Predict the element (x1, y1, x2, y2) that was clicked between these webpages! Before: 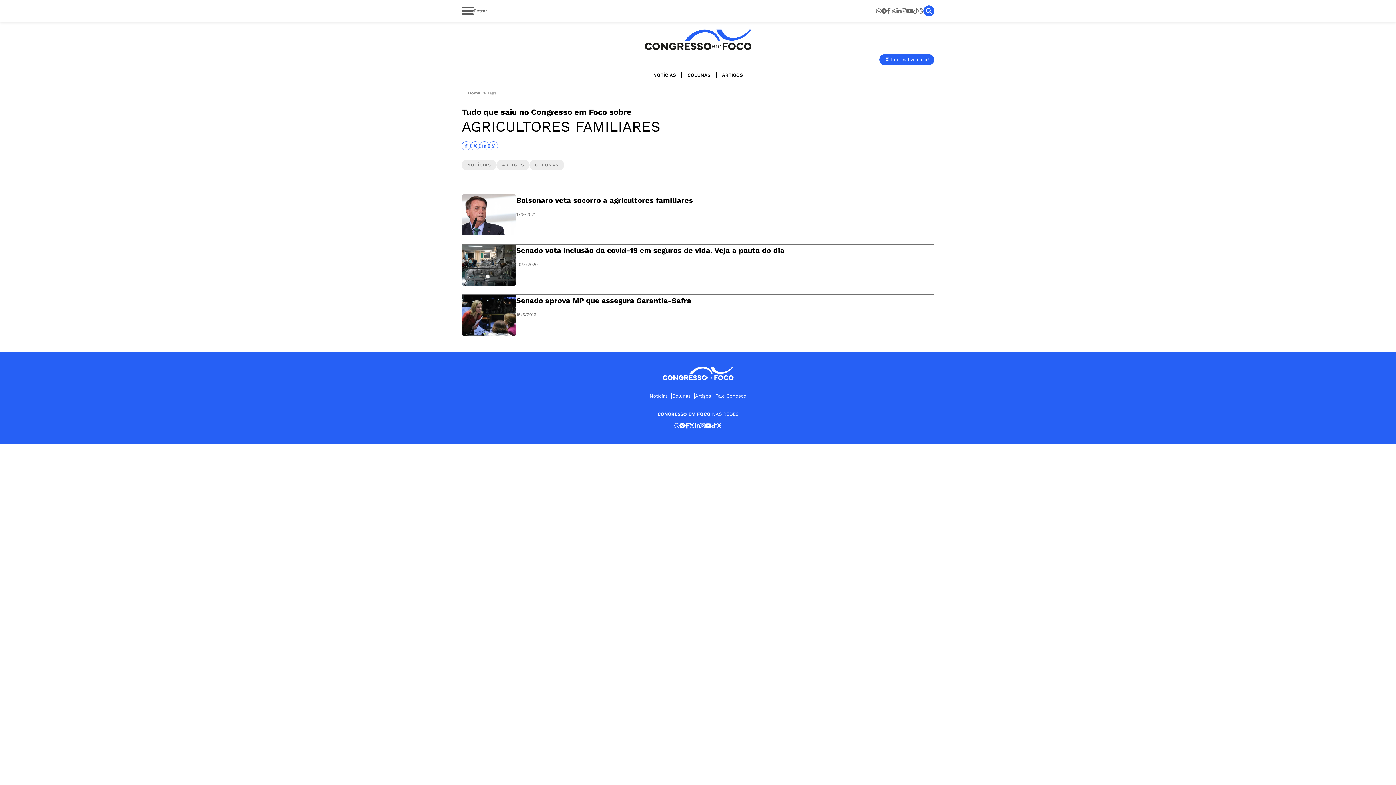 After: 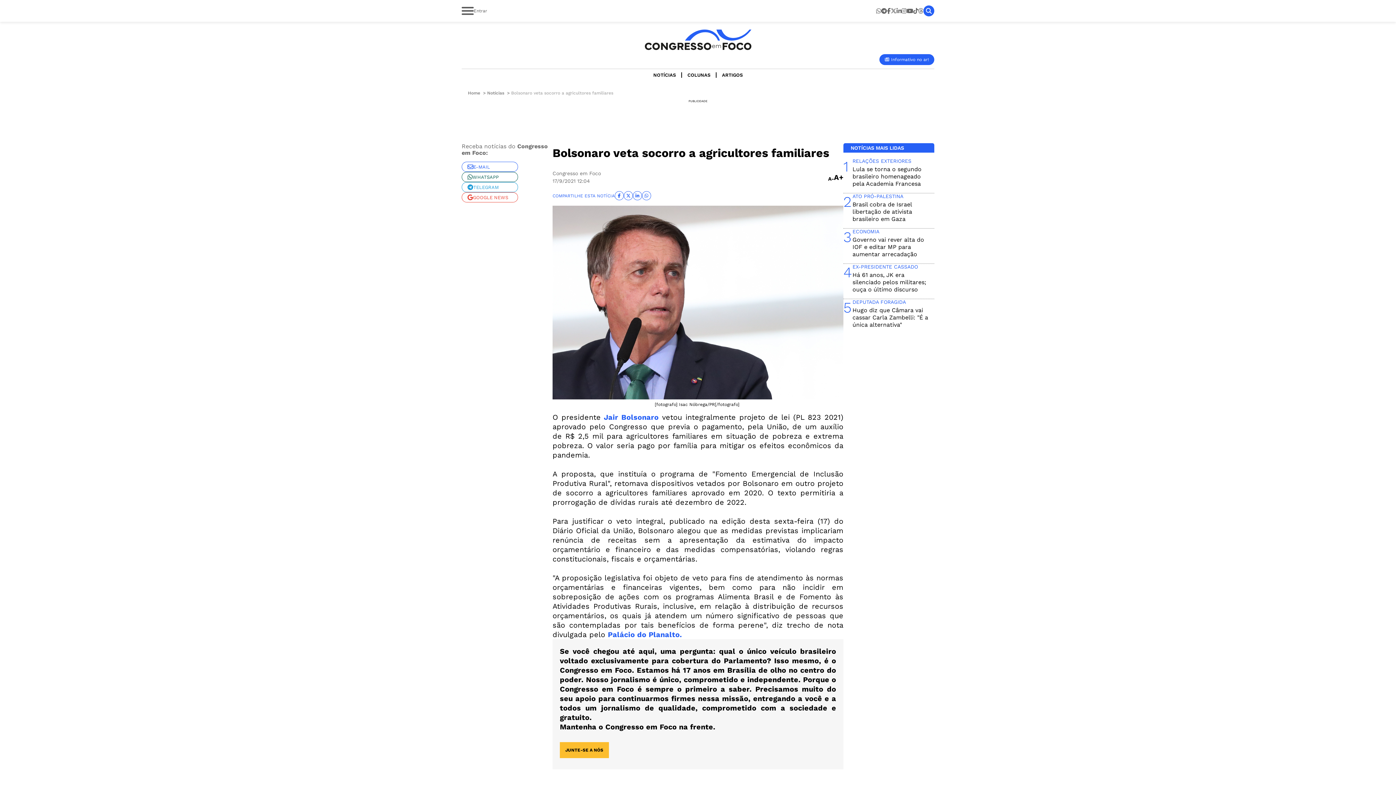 Action: bbox: (516, 196, 693, 204) label: Bolsonaro veta socorro a agricultores familiares